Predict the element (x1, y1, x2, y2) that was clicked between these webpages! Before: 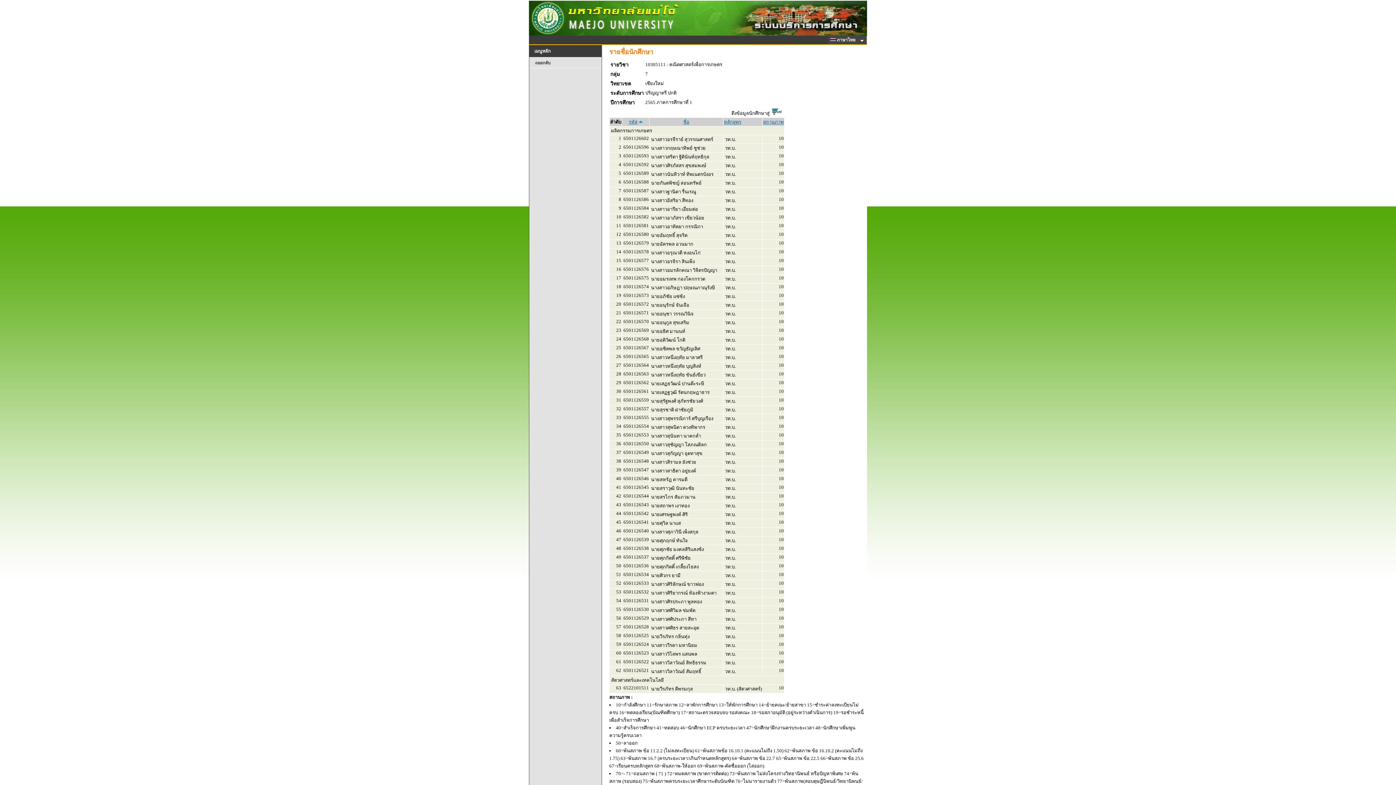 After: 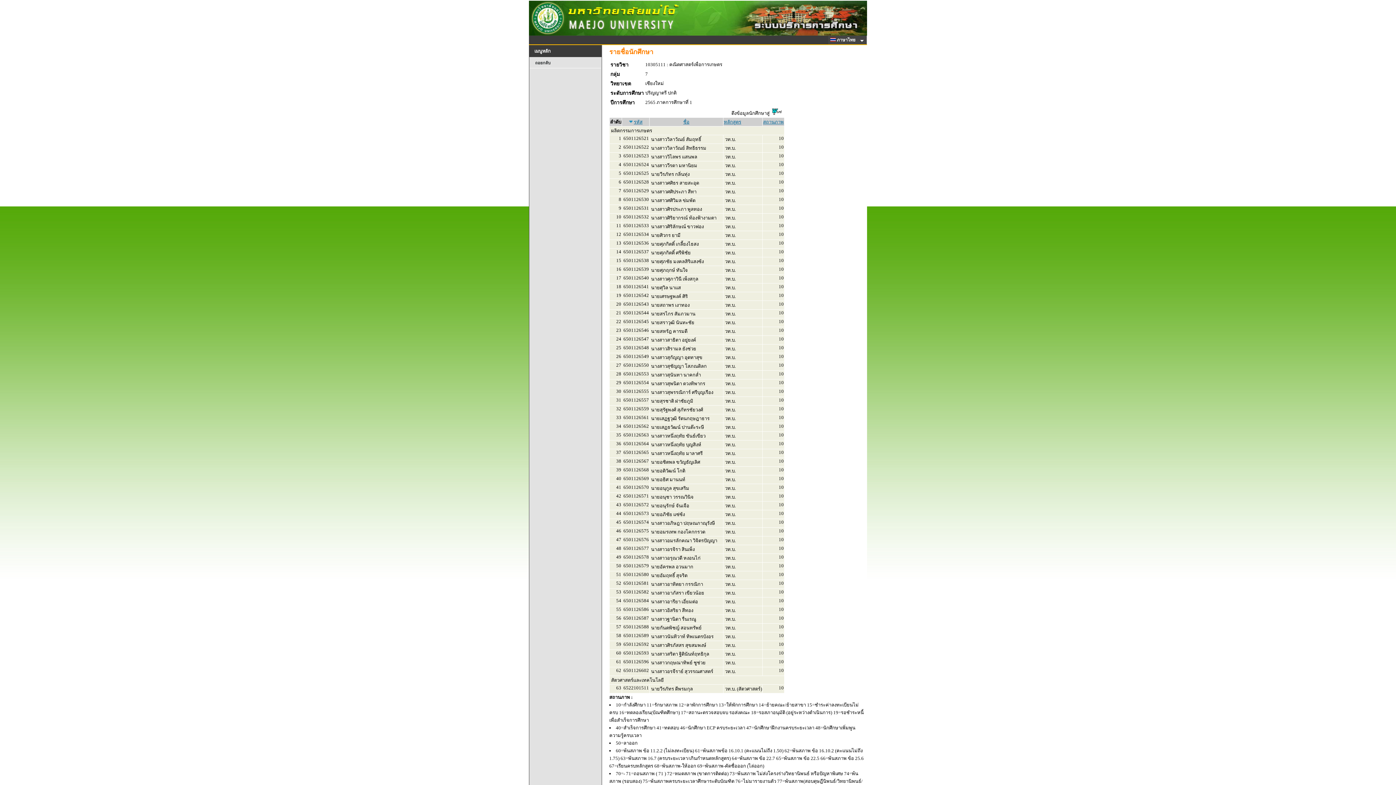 Action: bbox: (628, 119, 637, 124) label: รหัส